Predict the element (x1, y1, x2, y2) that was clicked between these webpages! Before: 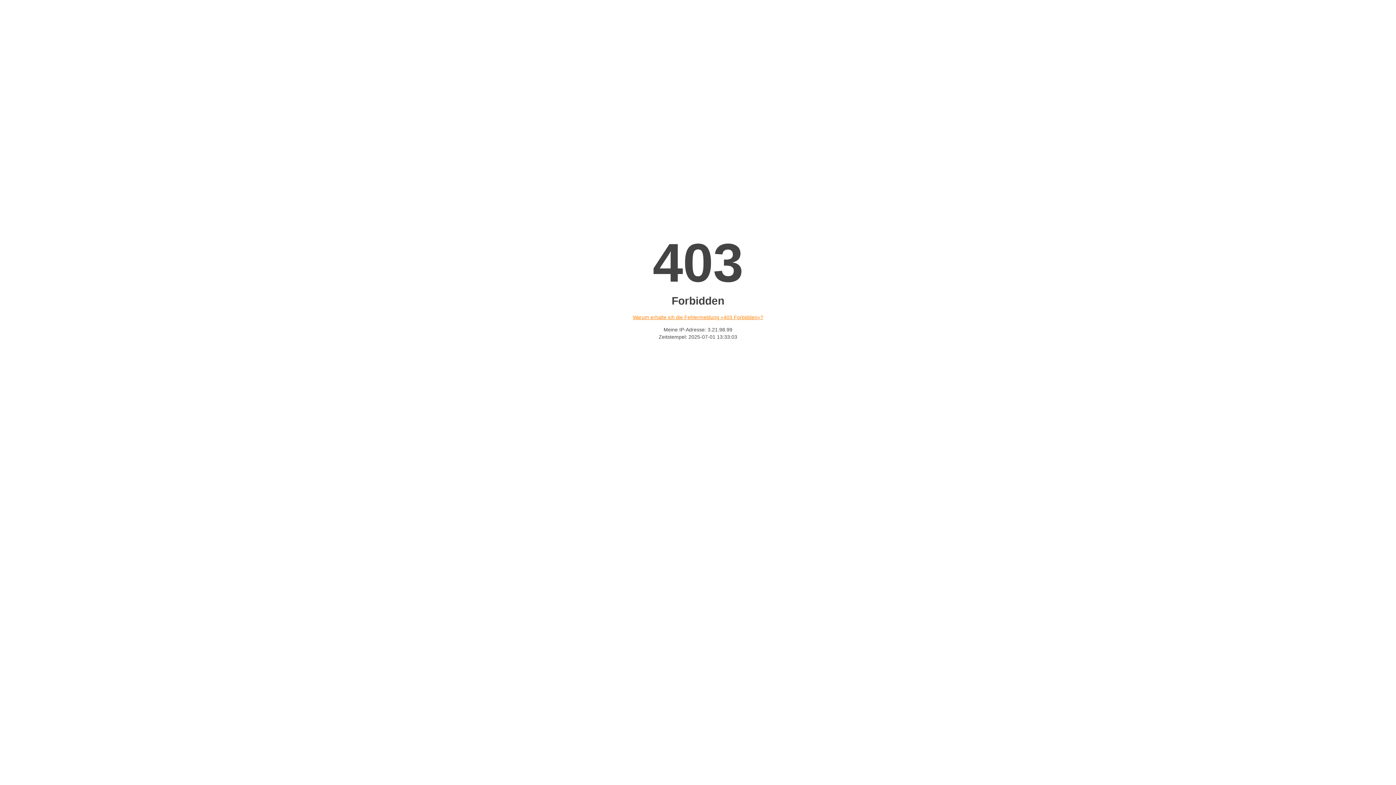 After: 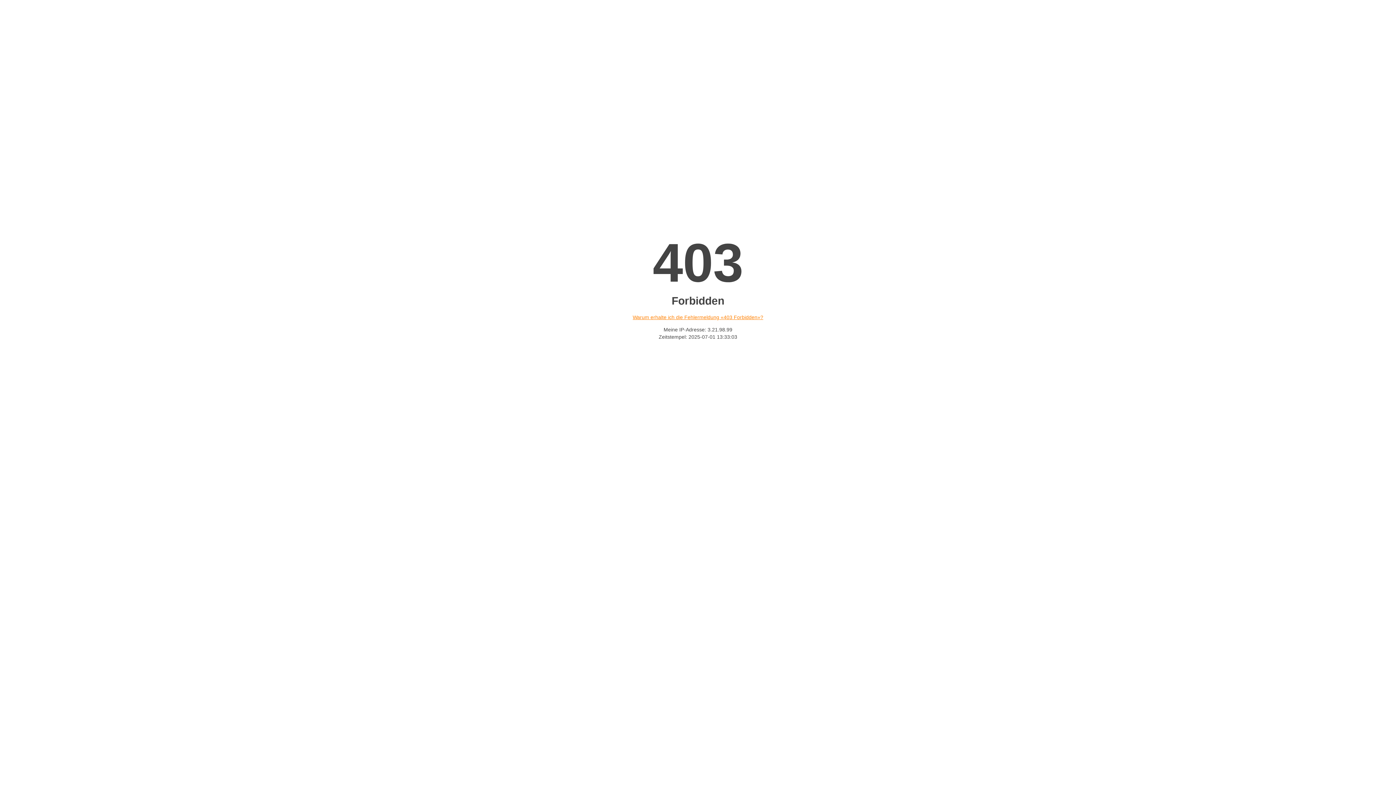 Action: bbox: (632, 314, 763, 320) label: Warum erhalte ich die Fehlermeldung «403 Forbidden»?